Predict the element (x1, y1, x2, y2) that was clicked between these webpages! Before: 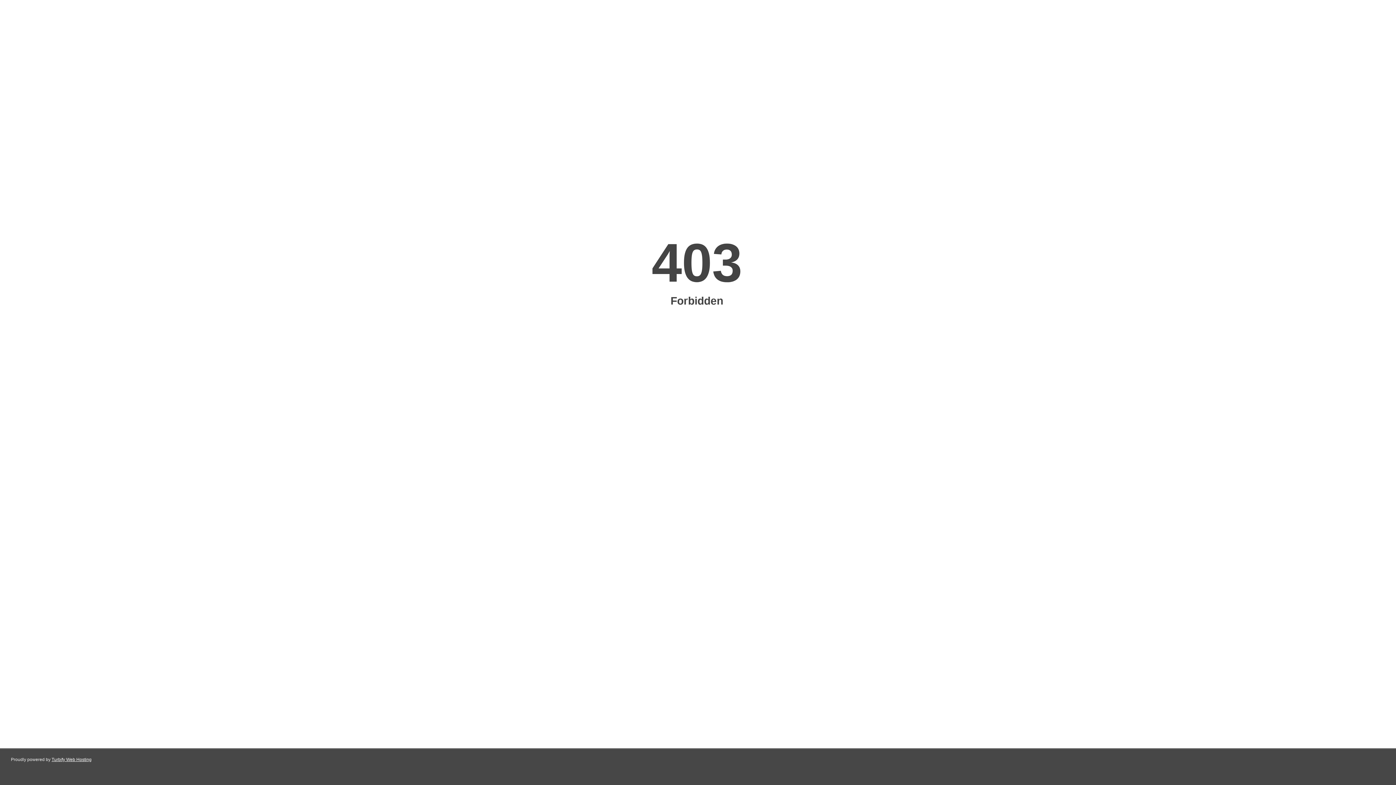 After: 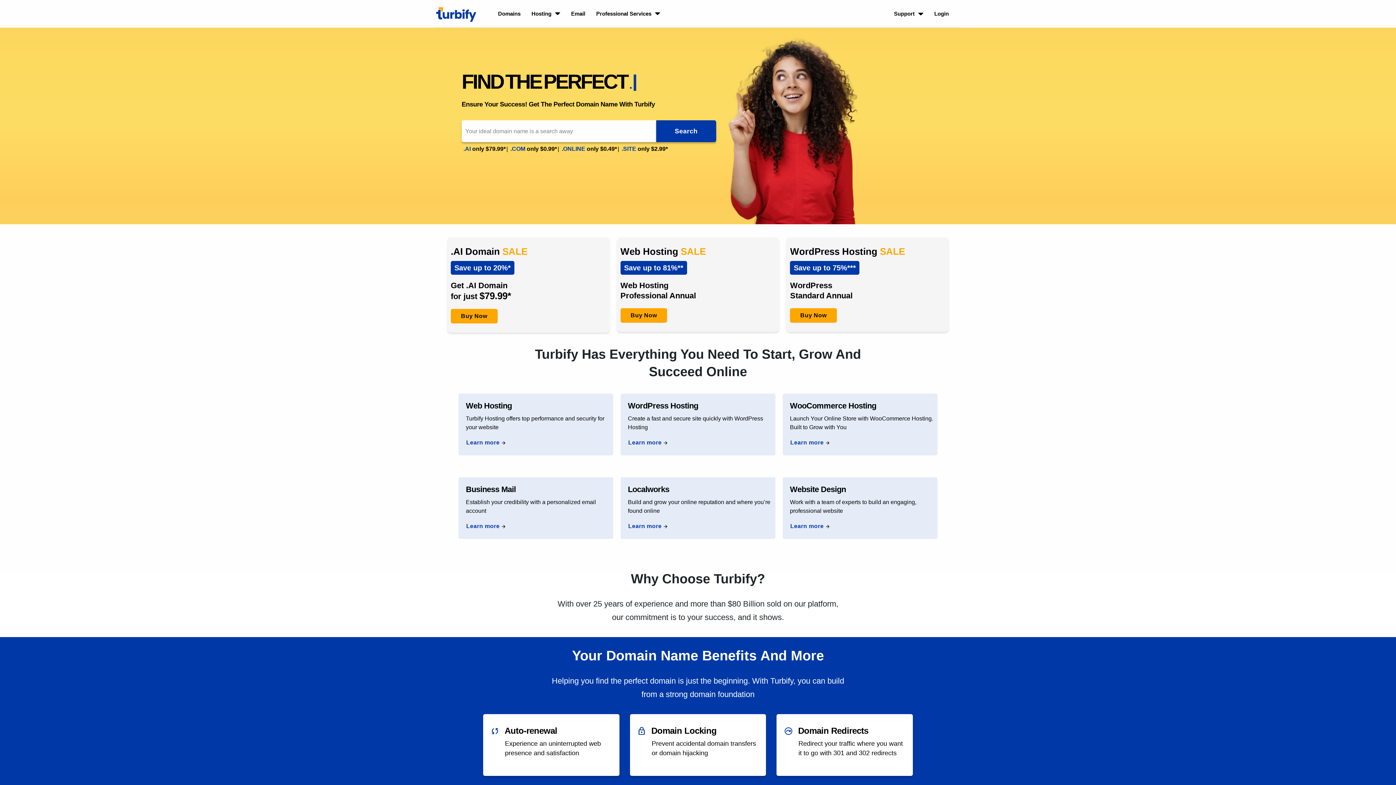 Action: bbox: (51, 757, 91, 762) label: Turbify Web Hosting